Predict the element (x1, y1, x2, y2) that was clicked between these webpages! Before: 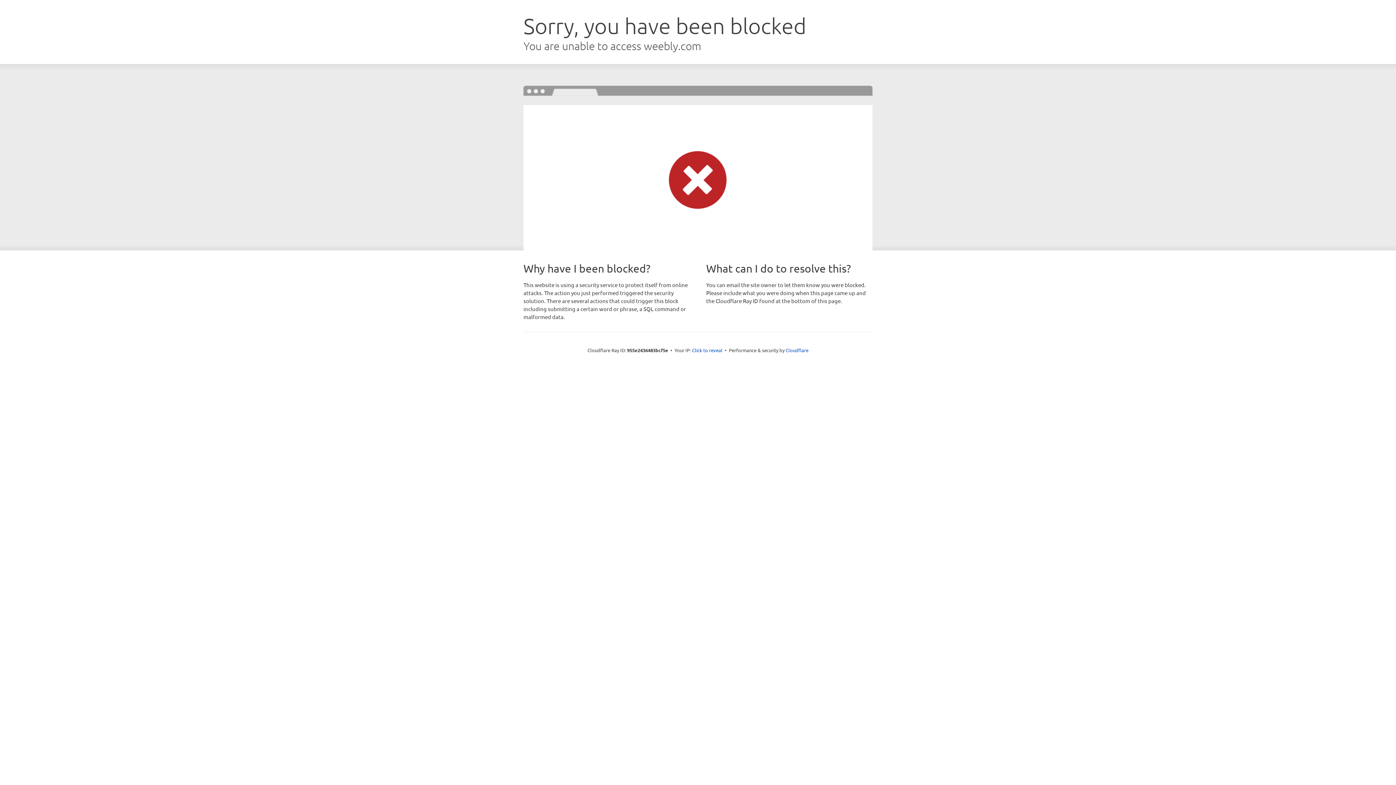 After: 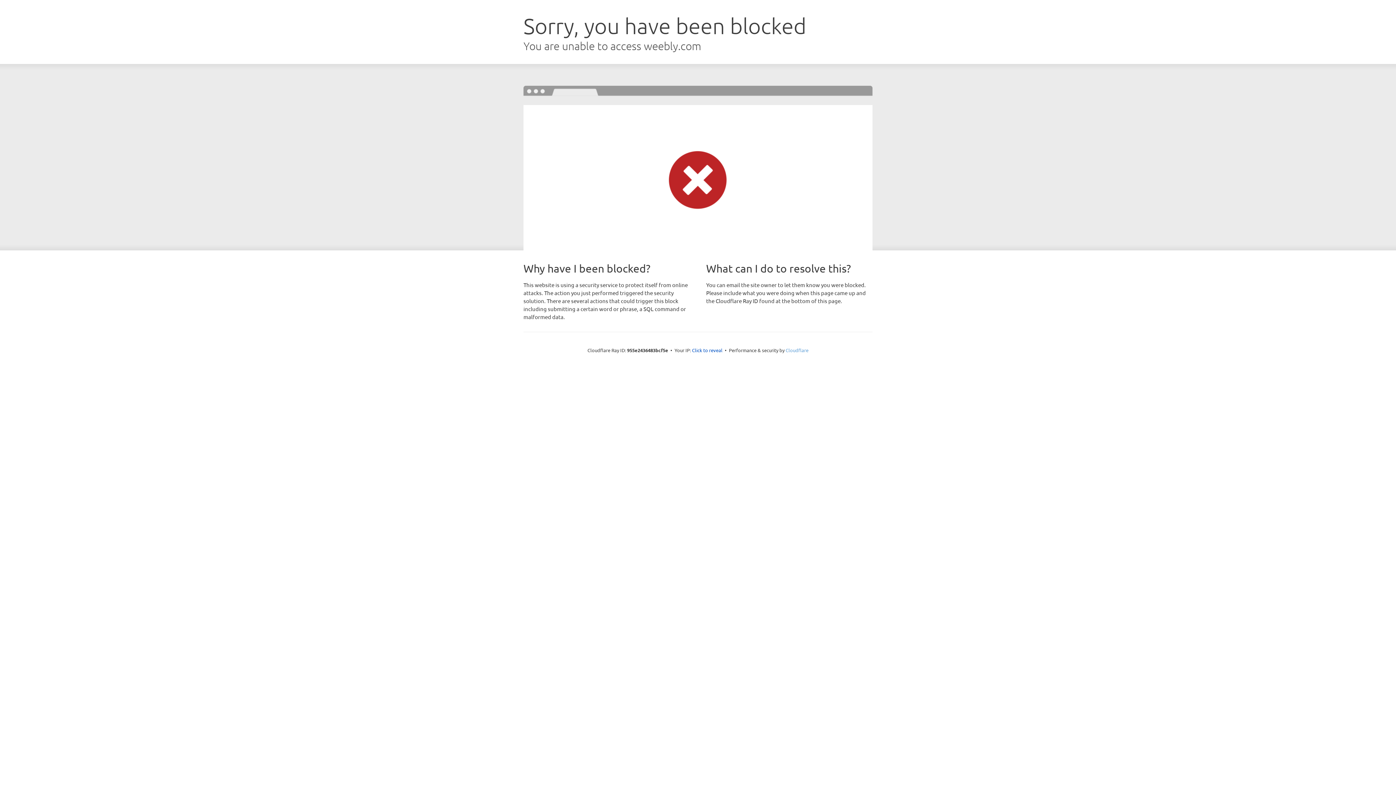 Action: label: Cloudflare bbox: (785, 347, 808, 353)